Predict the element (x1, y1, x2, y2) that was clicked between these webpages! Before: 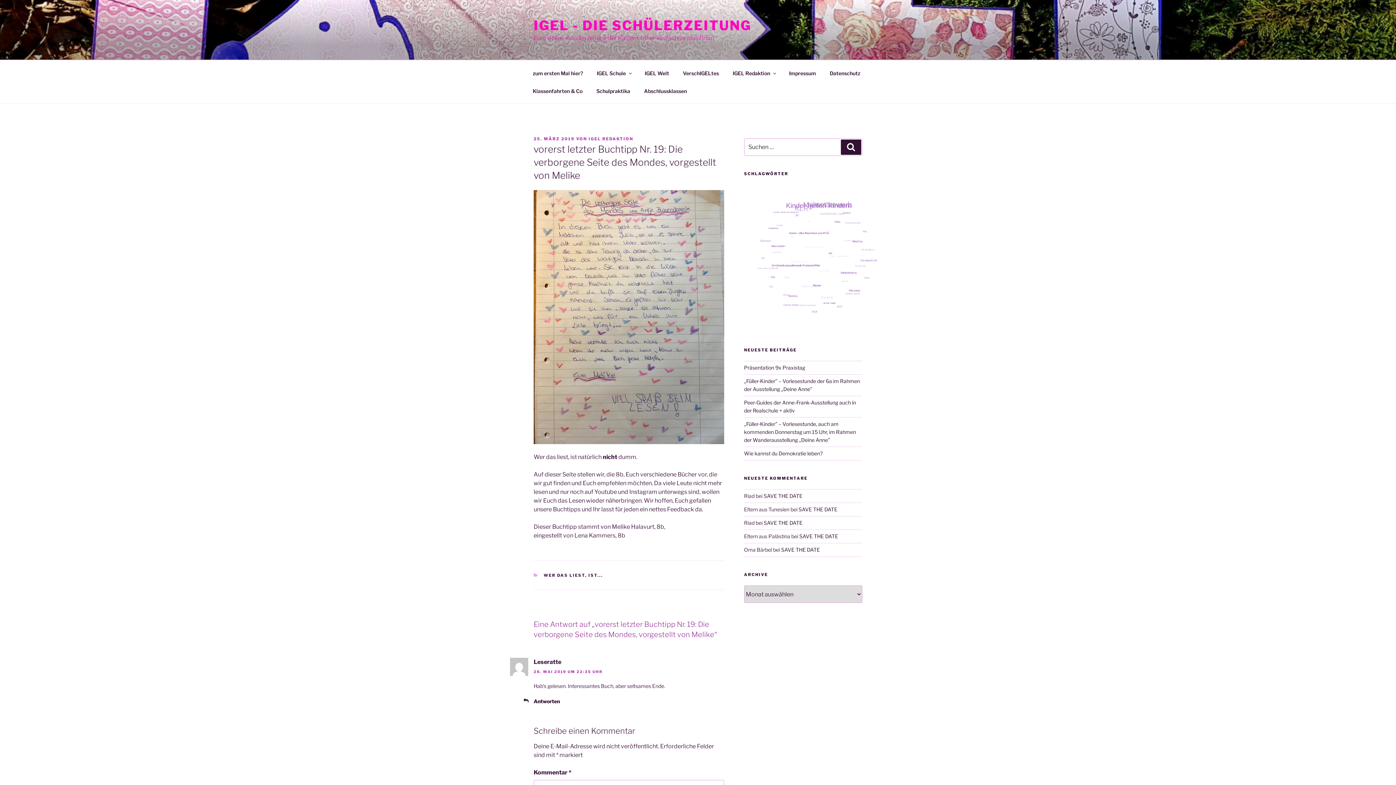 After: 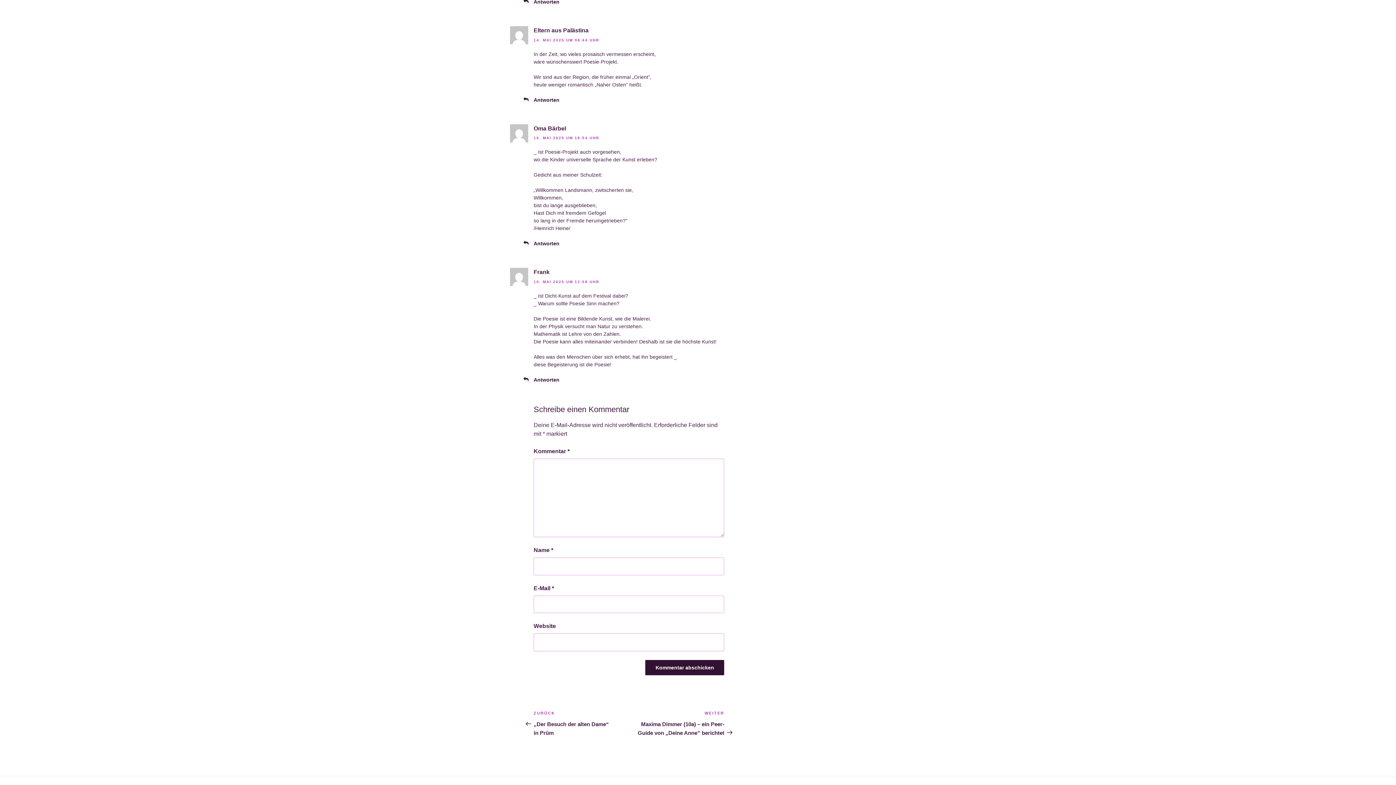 Action: label: SAVE THE DATE bbox: (799, 533, 838, 539)